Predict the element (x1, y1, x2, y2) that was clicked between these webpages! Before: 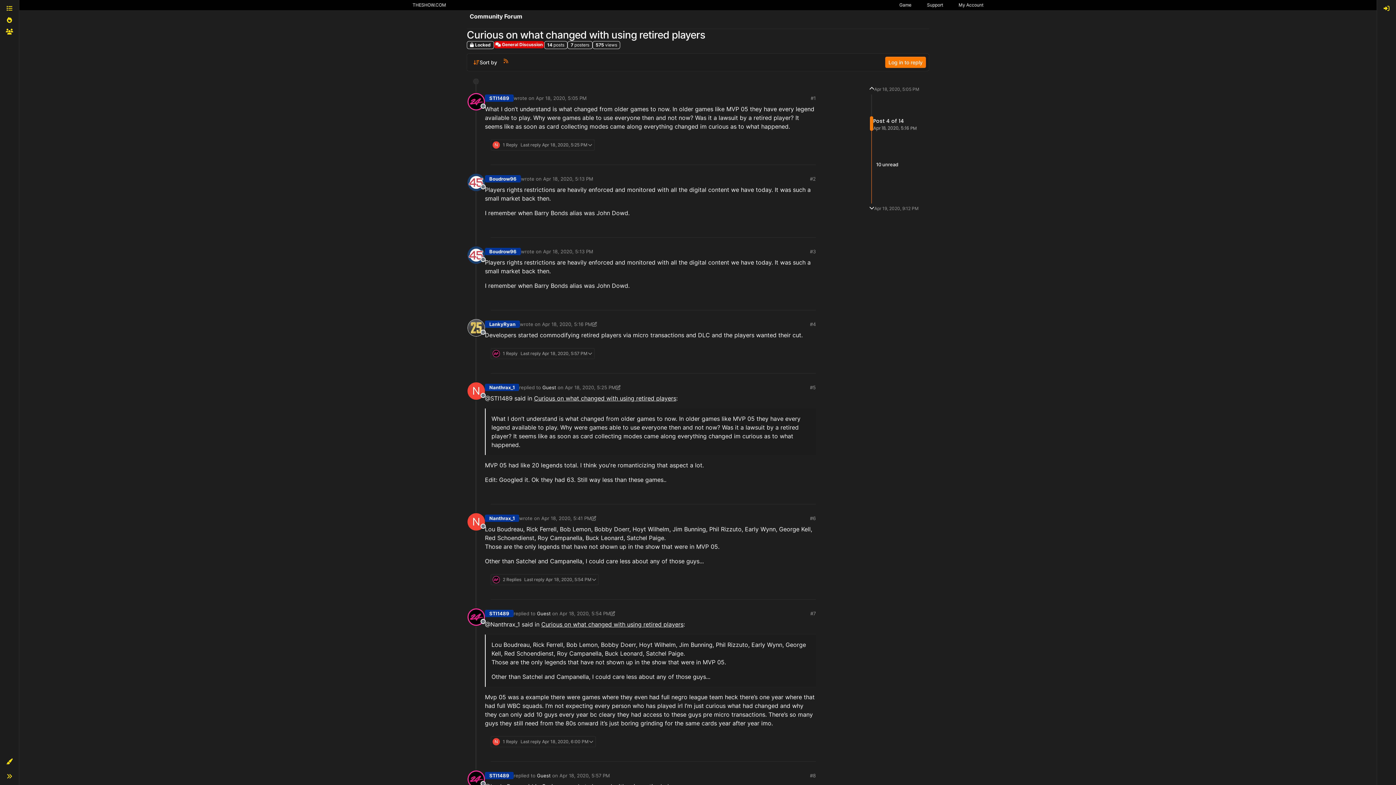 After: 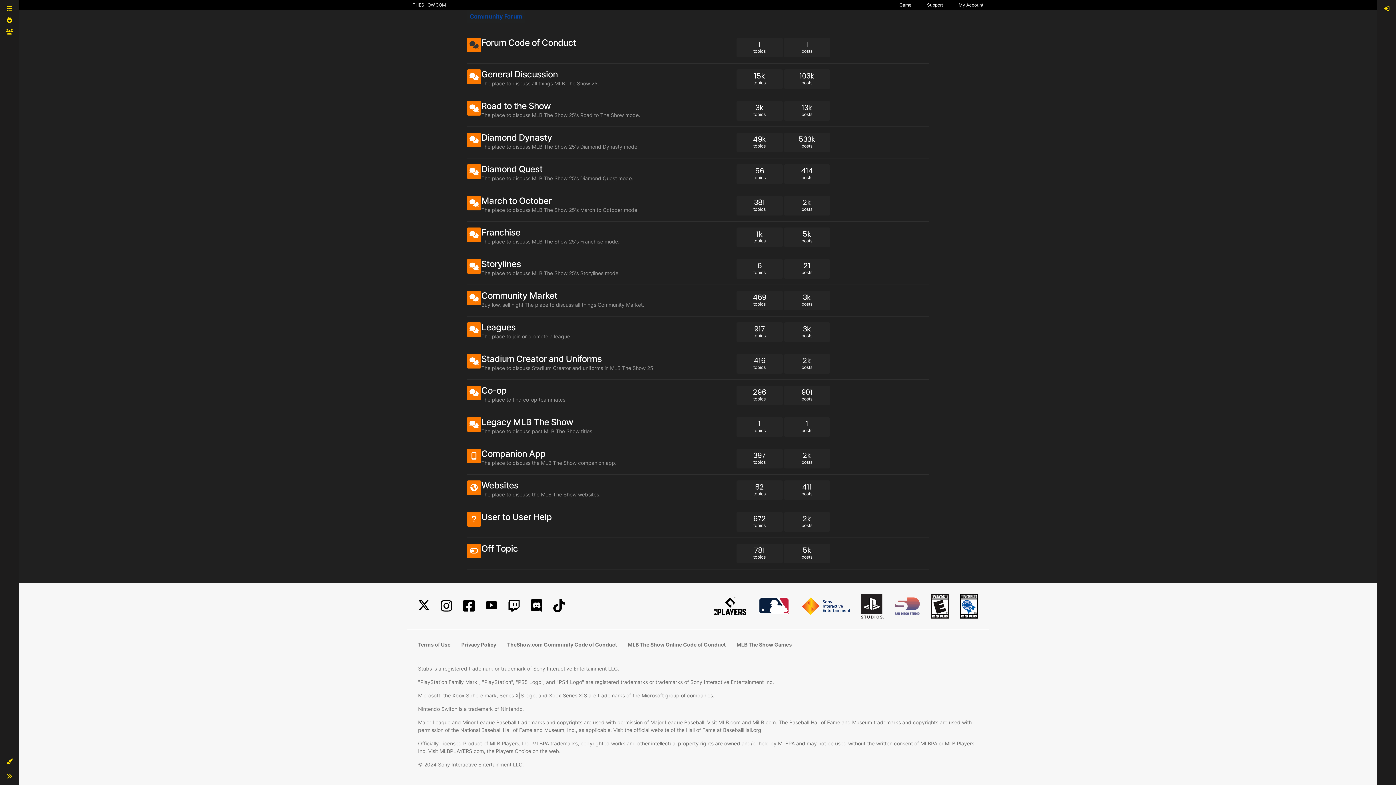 Action: bbox: (469, 13, 522, 20) label: Community Forum